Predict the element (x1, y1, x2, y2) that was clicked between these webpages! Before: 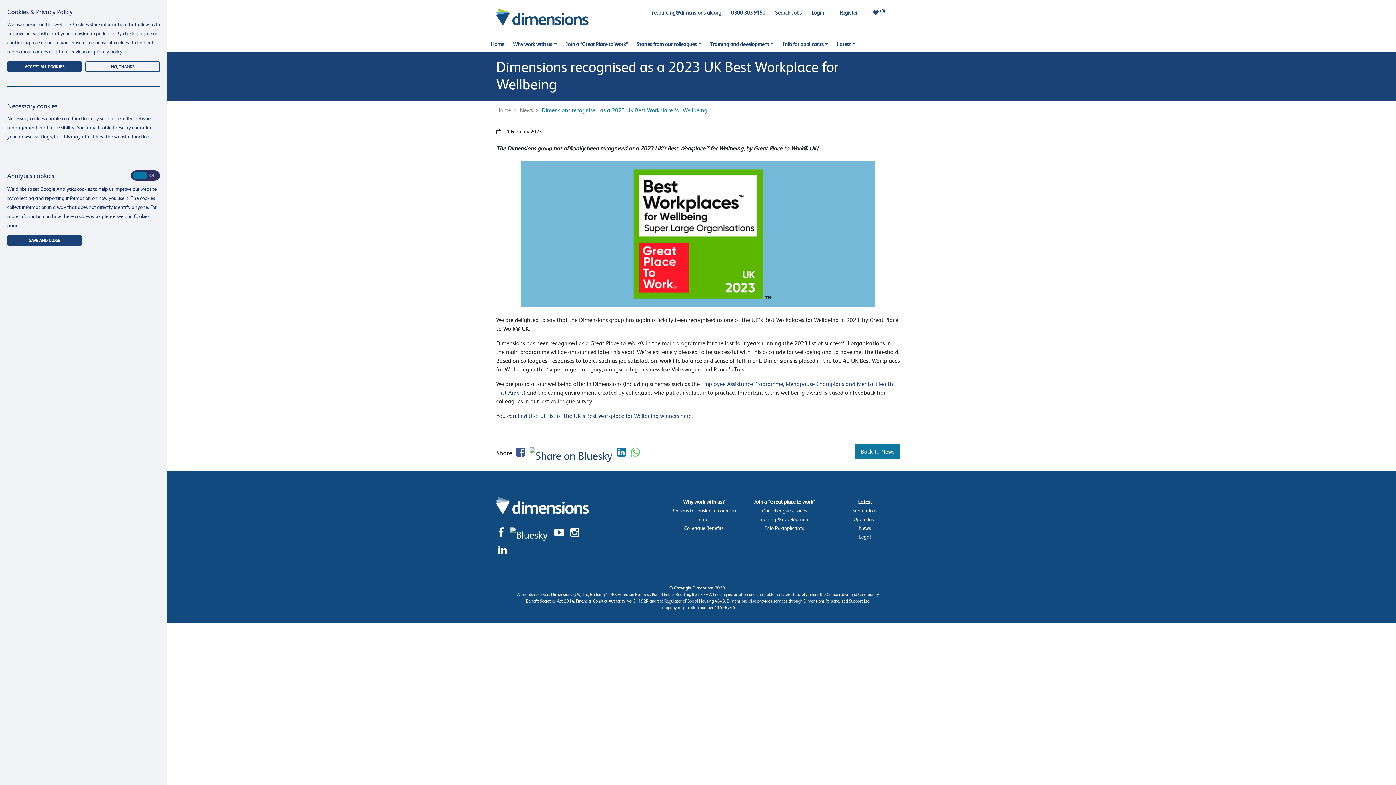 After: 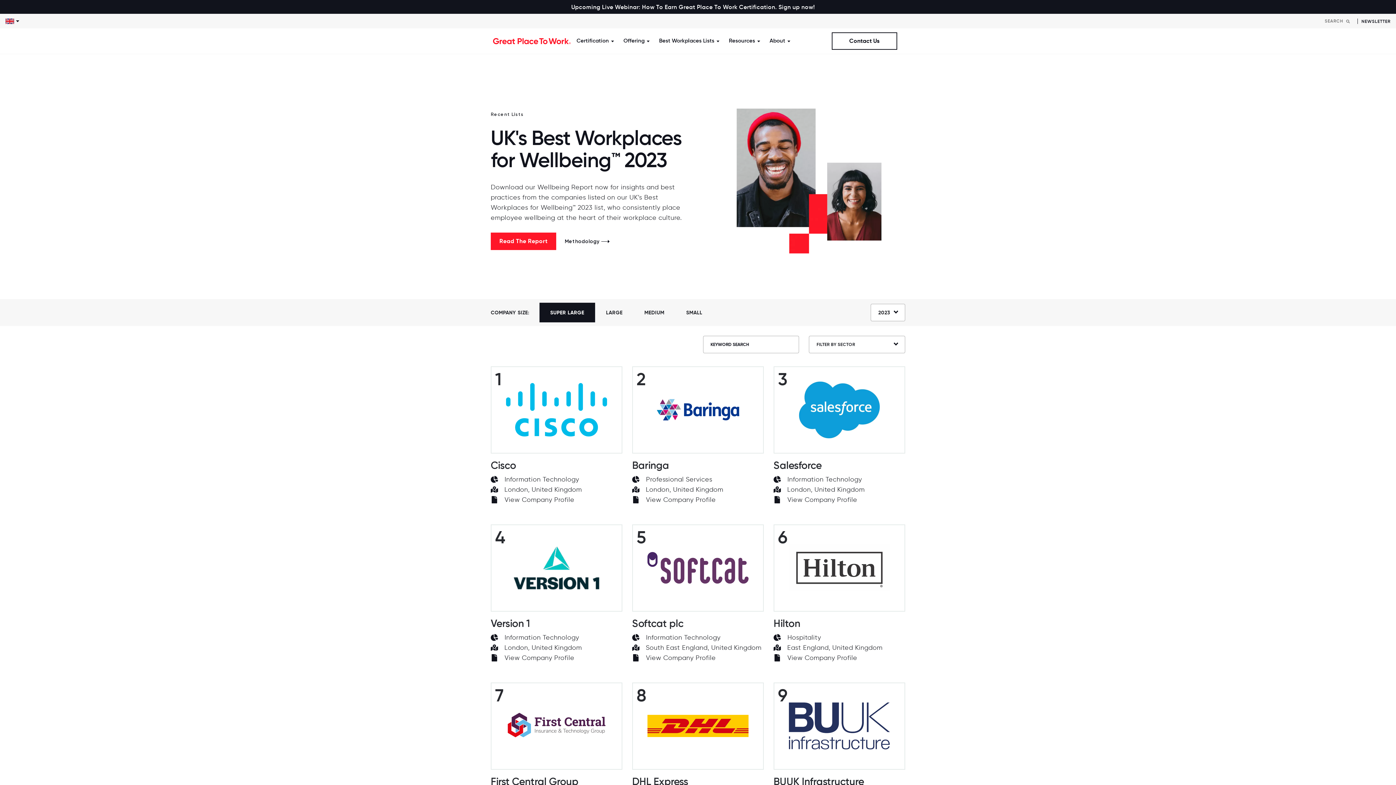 Action: label: find the full list of the UK’s Best Workplace for Wellbeing winners here. bbox: (517, 412, 692, 419)